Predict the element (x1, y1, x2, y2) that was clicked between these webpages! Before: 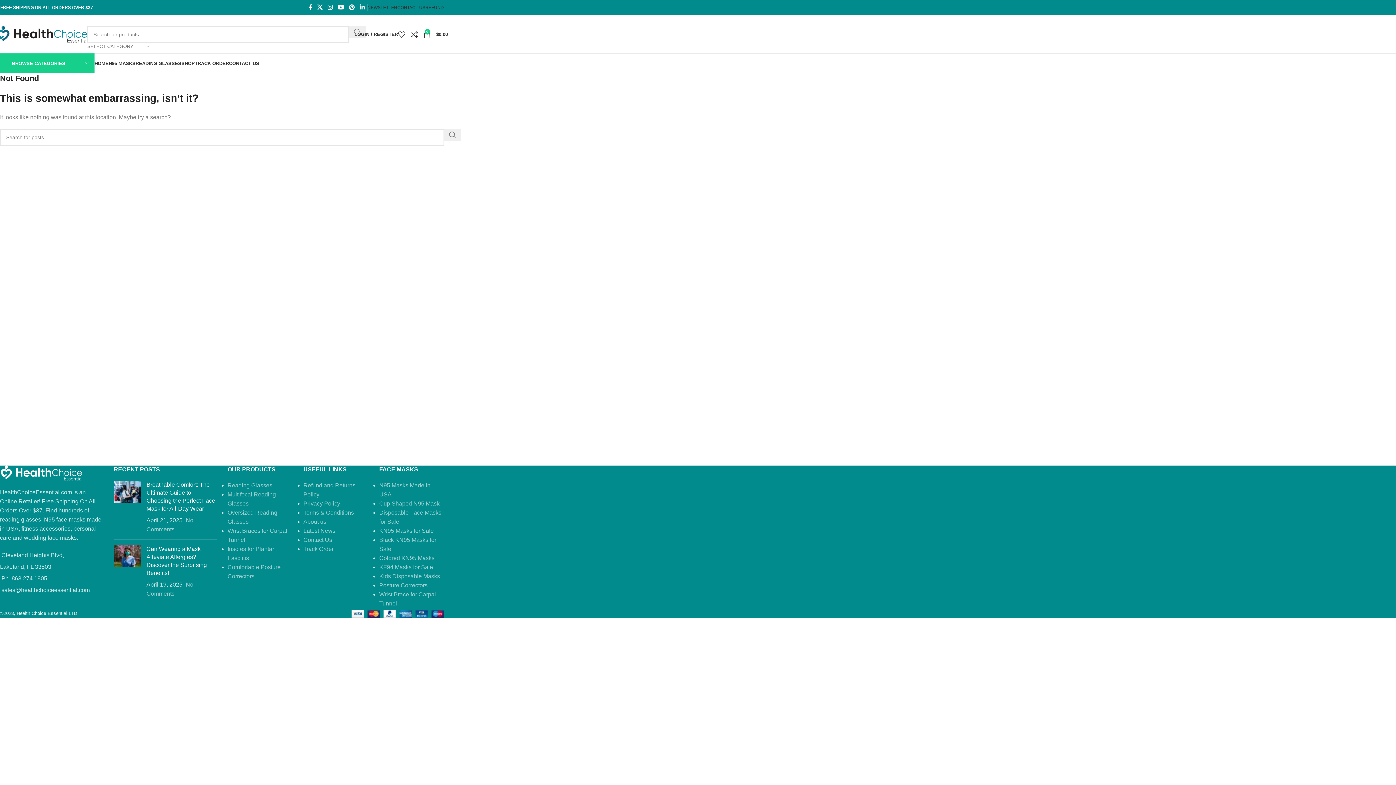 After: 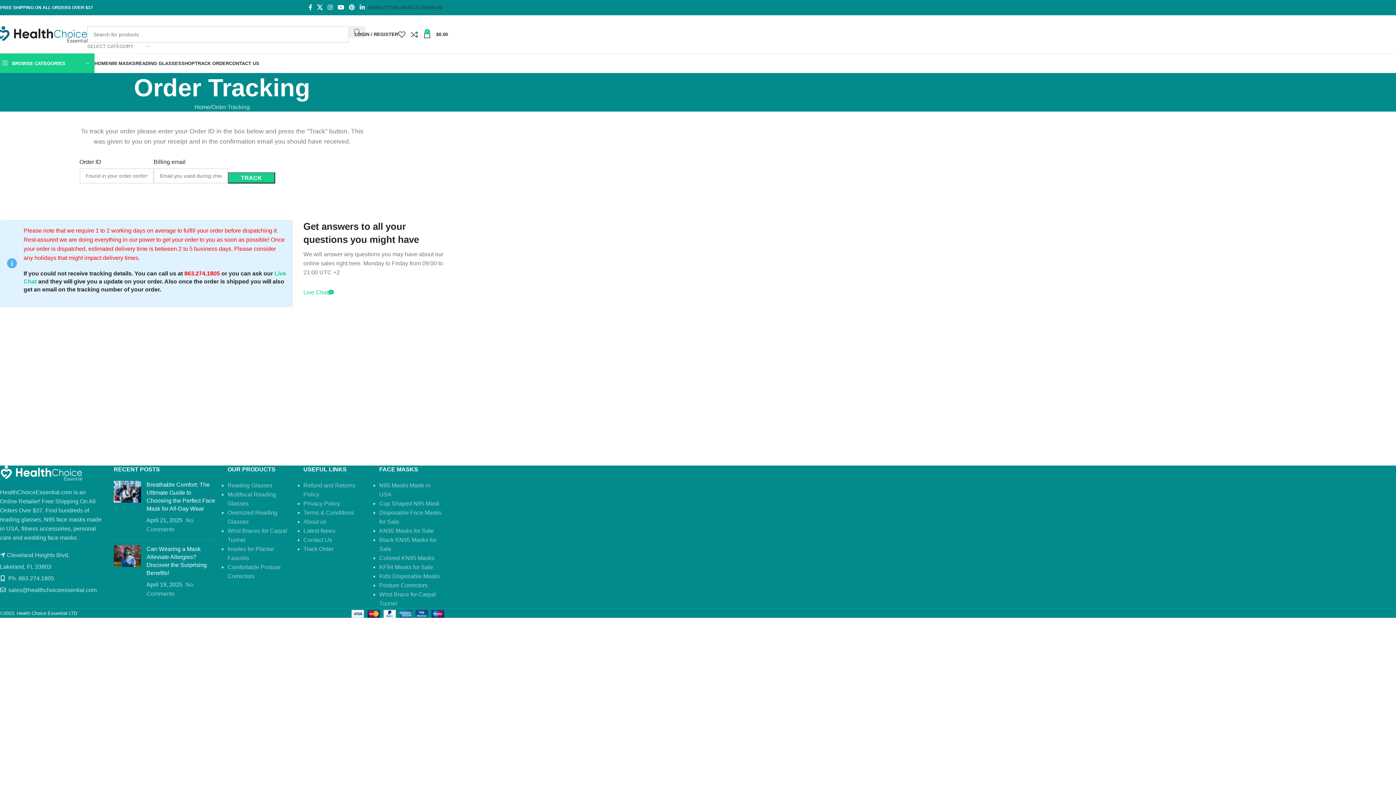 Action: bbox: (194, 56, 229, 70) label: TRACK ORDER